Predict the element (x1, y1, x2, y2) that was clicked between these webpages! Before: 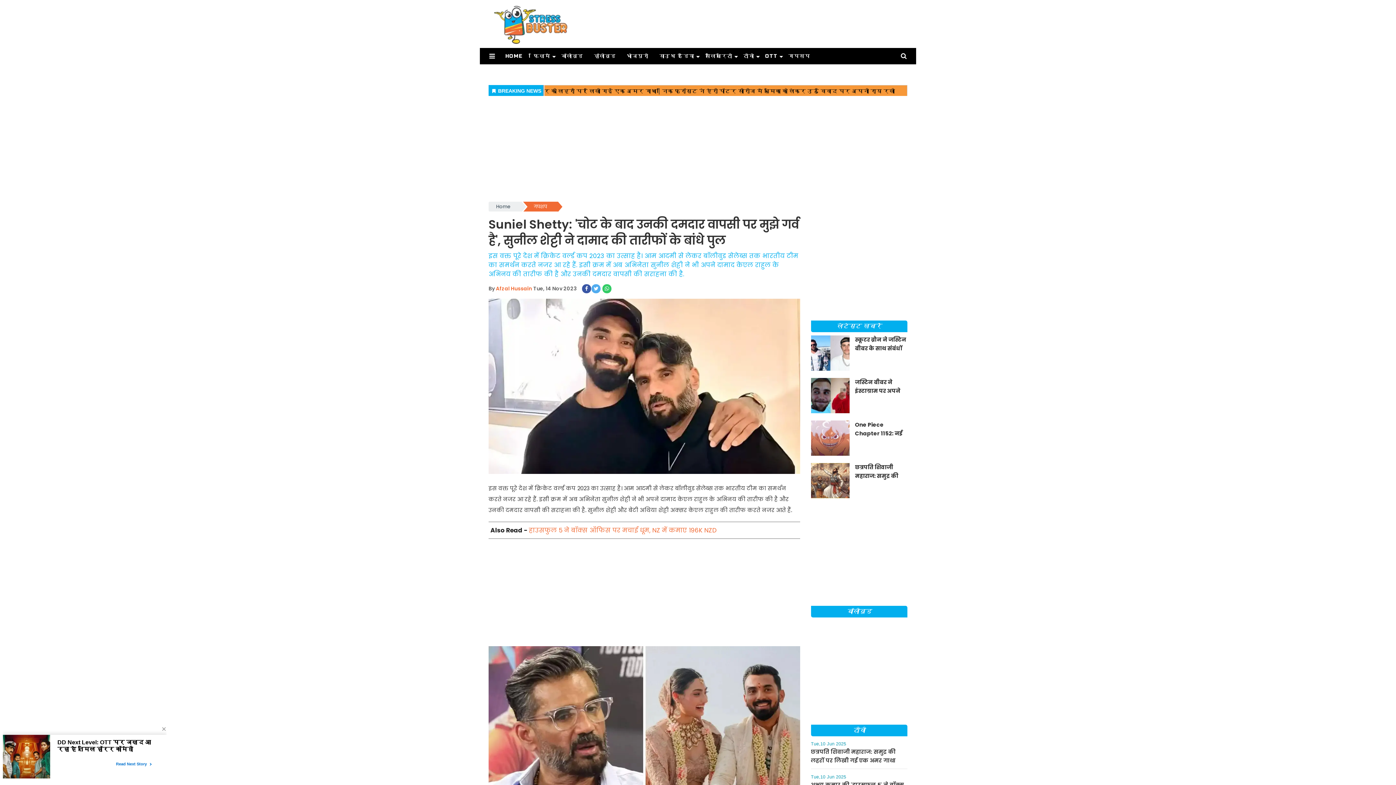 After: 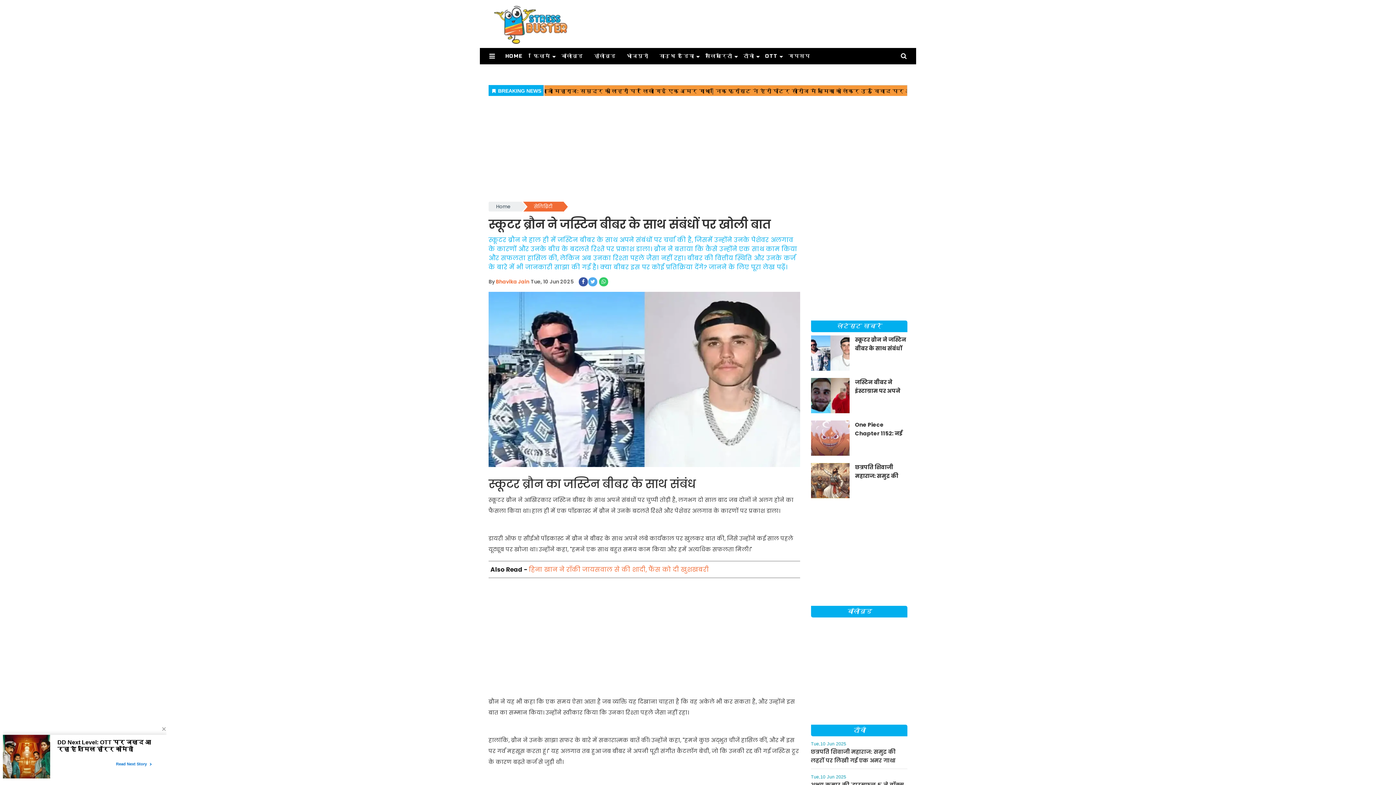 Action: bbox: (811, 335, 907, 370) label: स्कूटर ब्रौन ने जस्टिन बीबर के साथ संबंधों पर खोली बात
BHAVIKA JAIN